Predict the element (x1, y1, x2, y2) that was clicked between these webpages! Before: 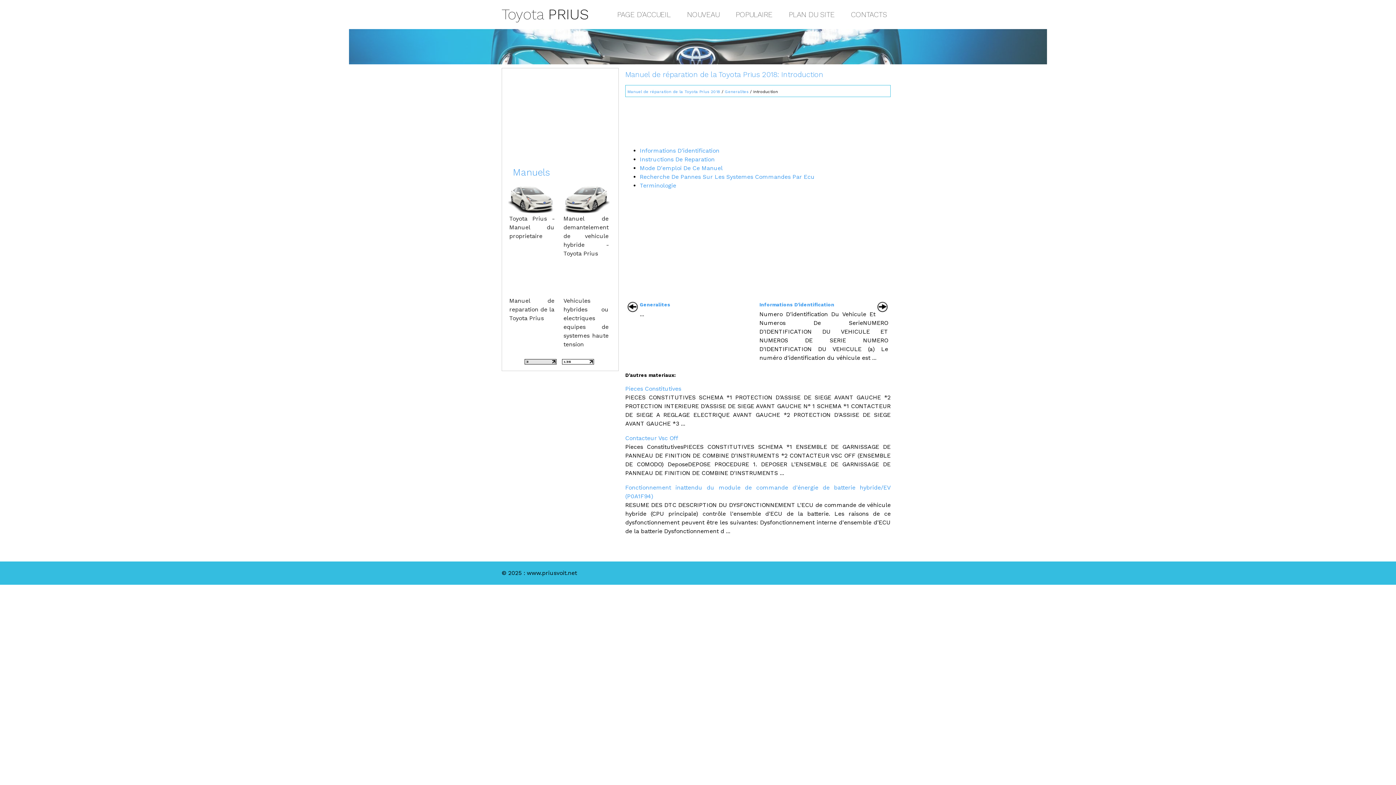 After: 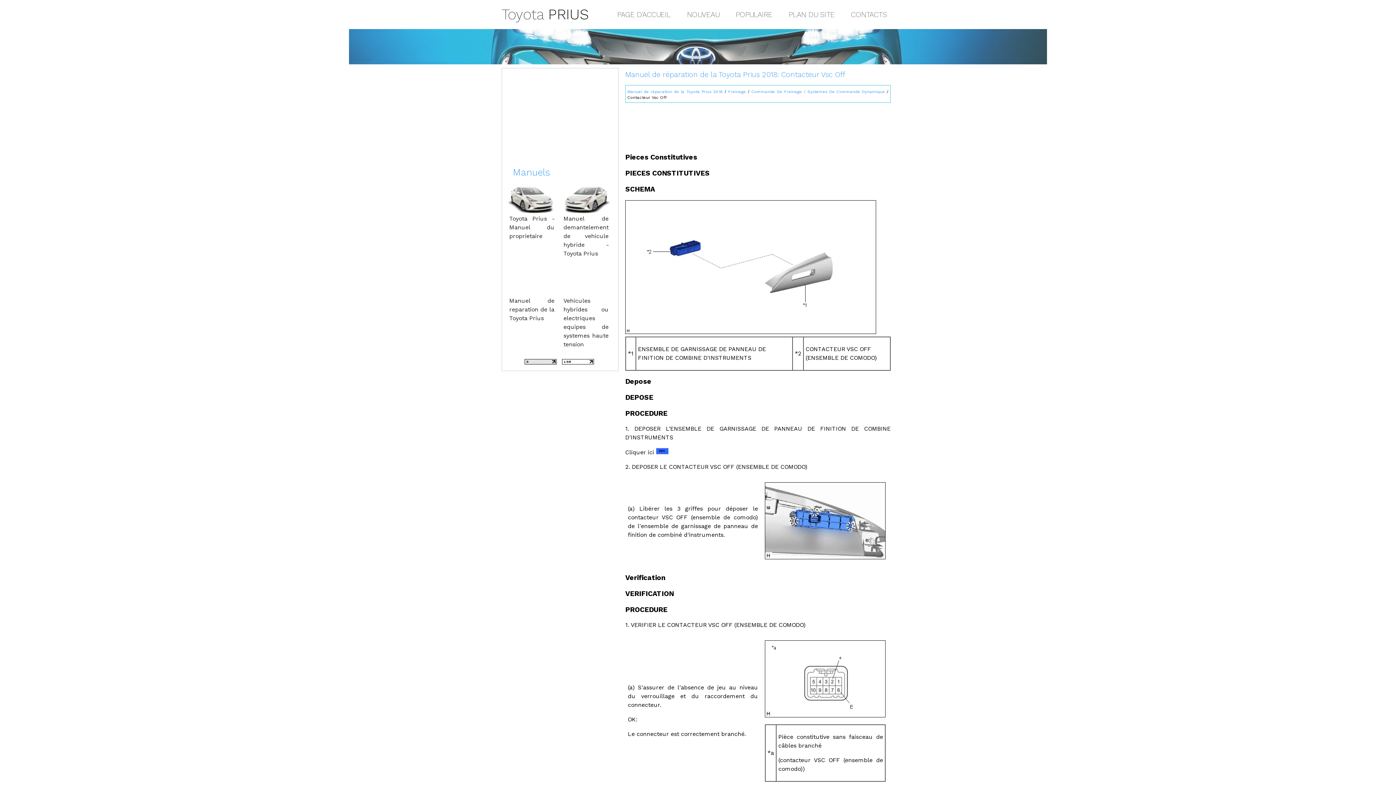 Action: bbox: (625, 434, 678, 441) label: Contacteur Vsc Off